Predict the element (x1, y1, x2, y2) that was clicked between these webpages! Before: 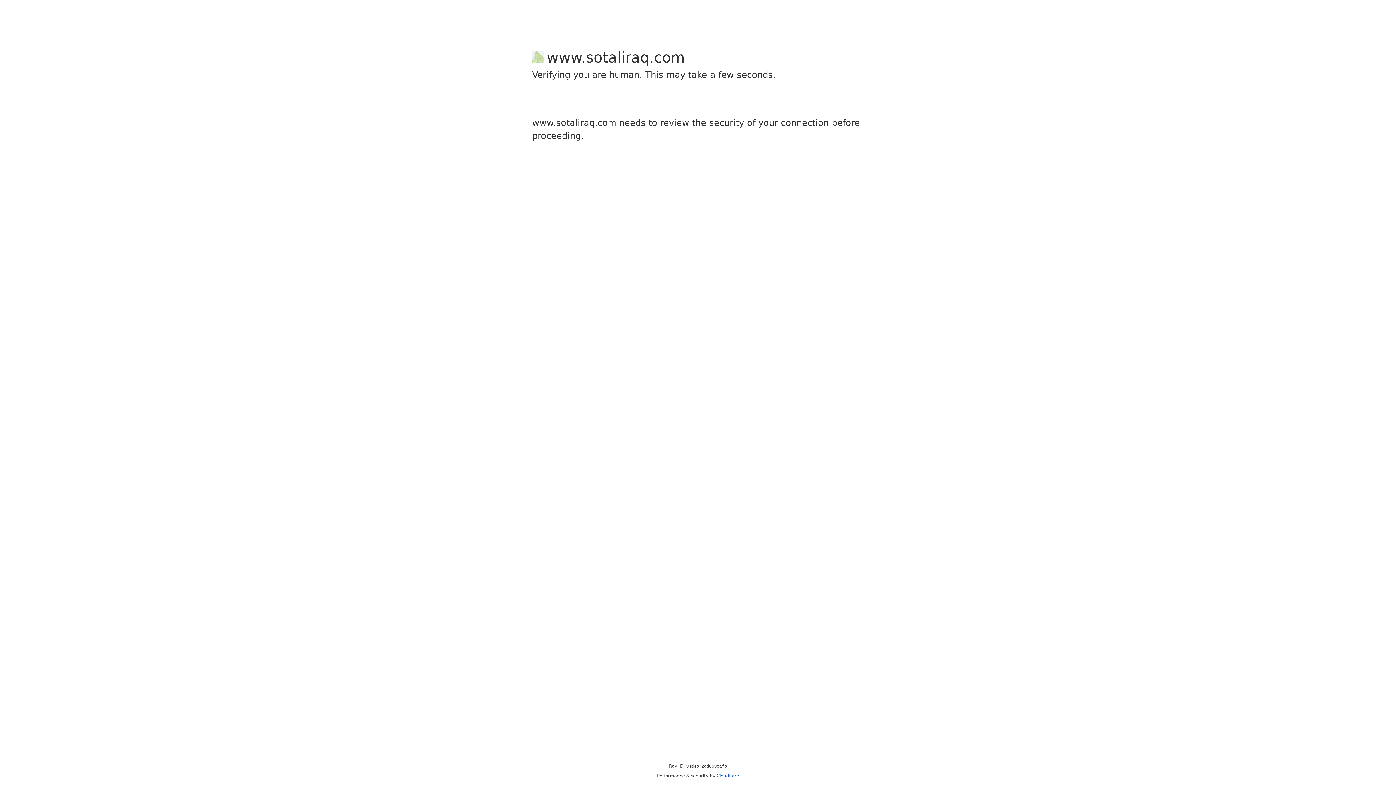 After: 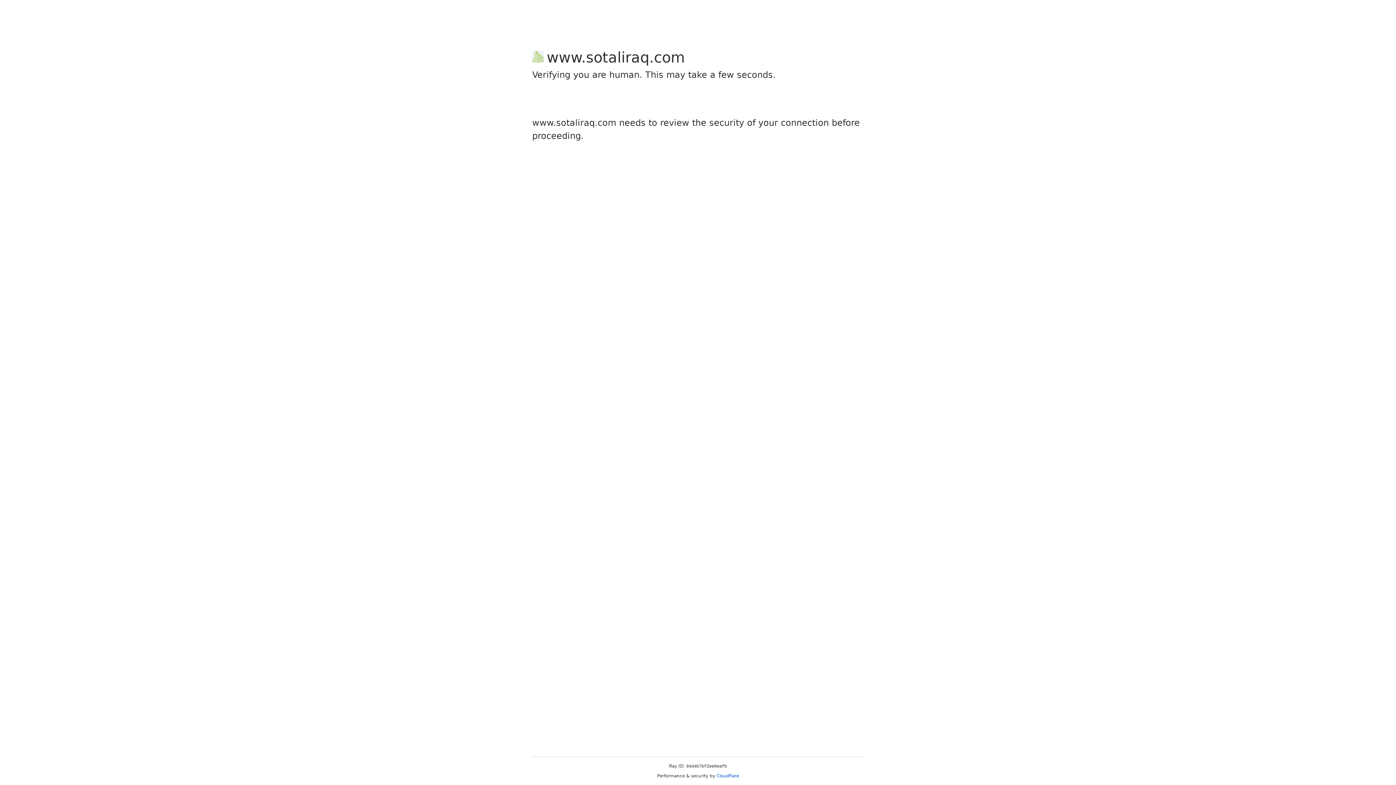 Action: bbox: (716, 773, 739, 778) label: Cloudflare